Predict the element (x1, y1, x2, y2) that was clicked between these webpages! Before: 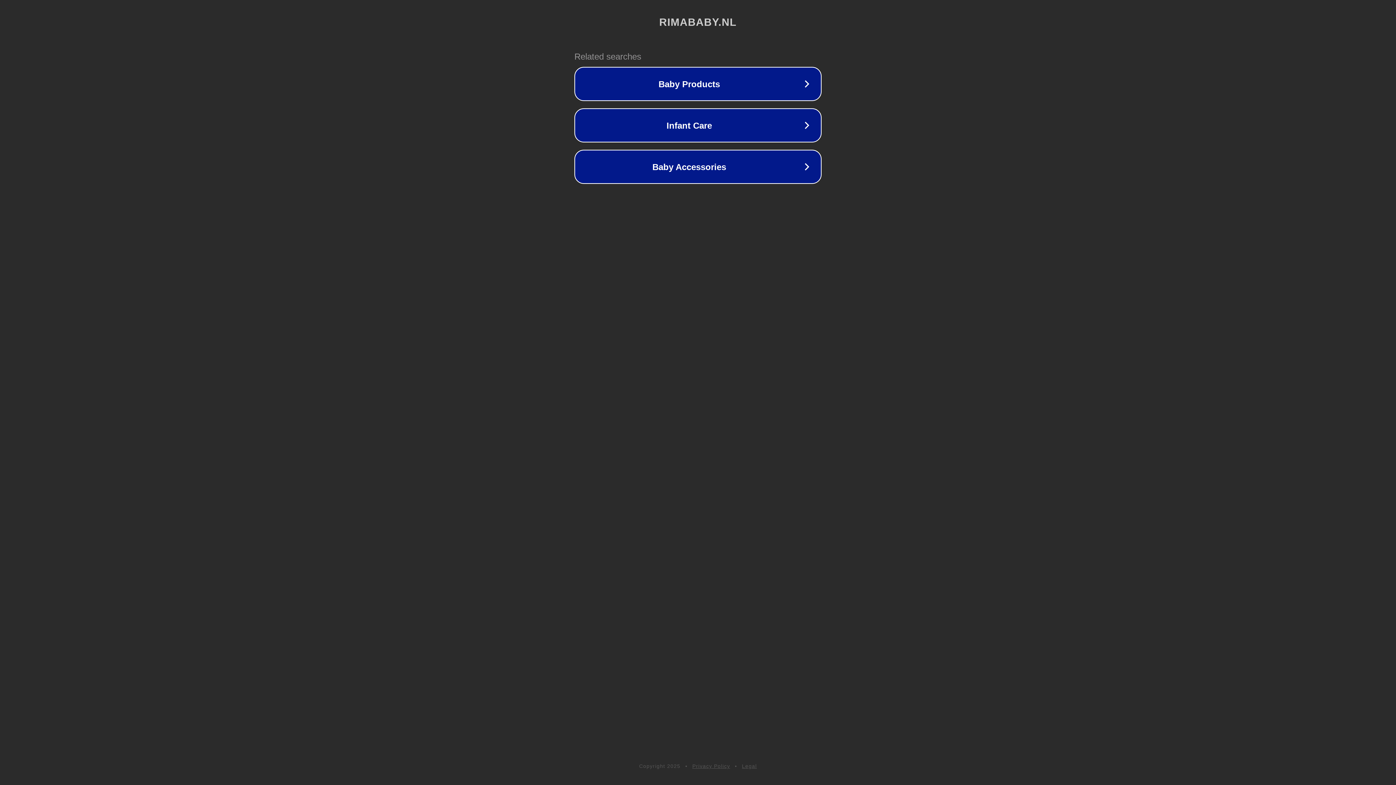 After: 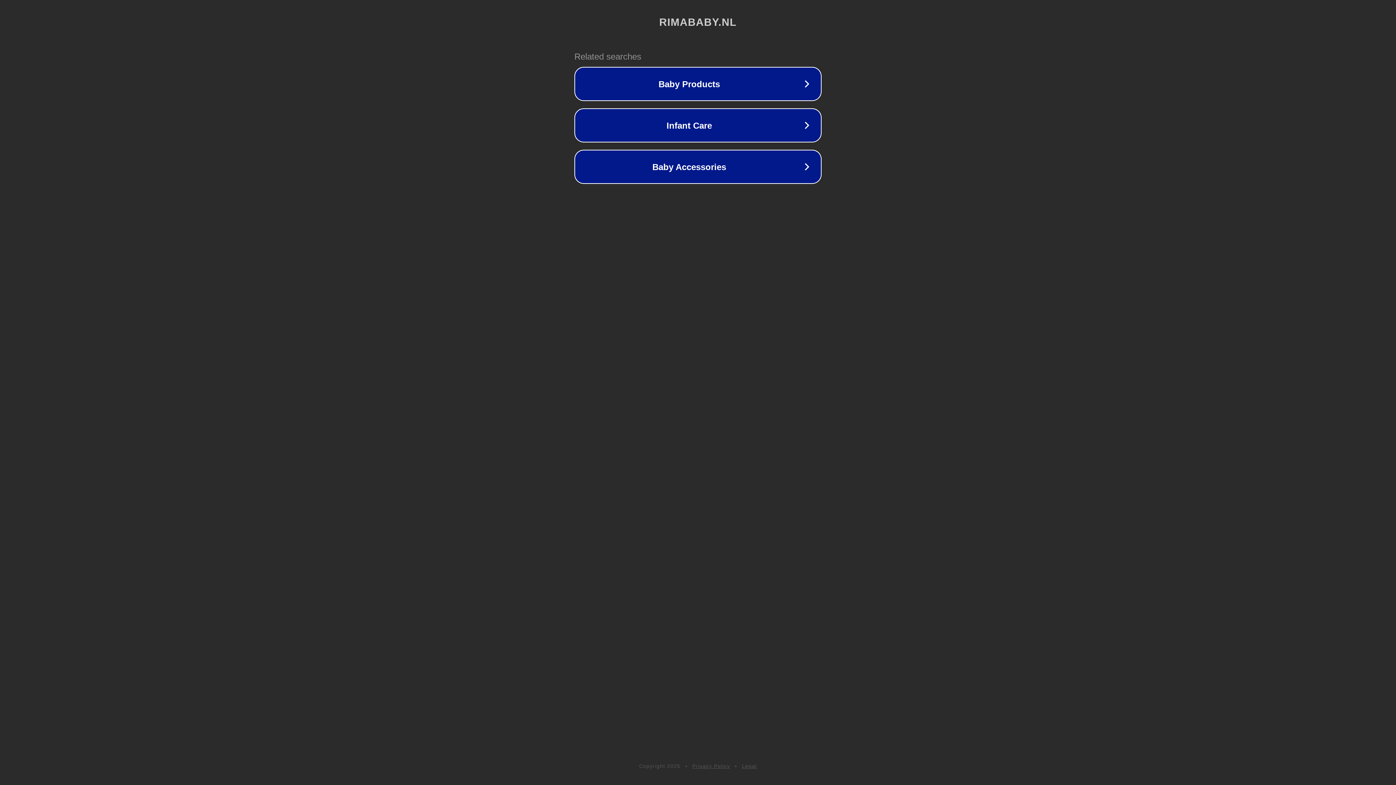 Action: label: Privacy Policy bbox: (692, 763, 730, 769)